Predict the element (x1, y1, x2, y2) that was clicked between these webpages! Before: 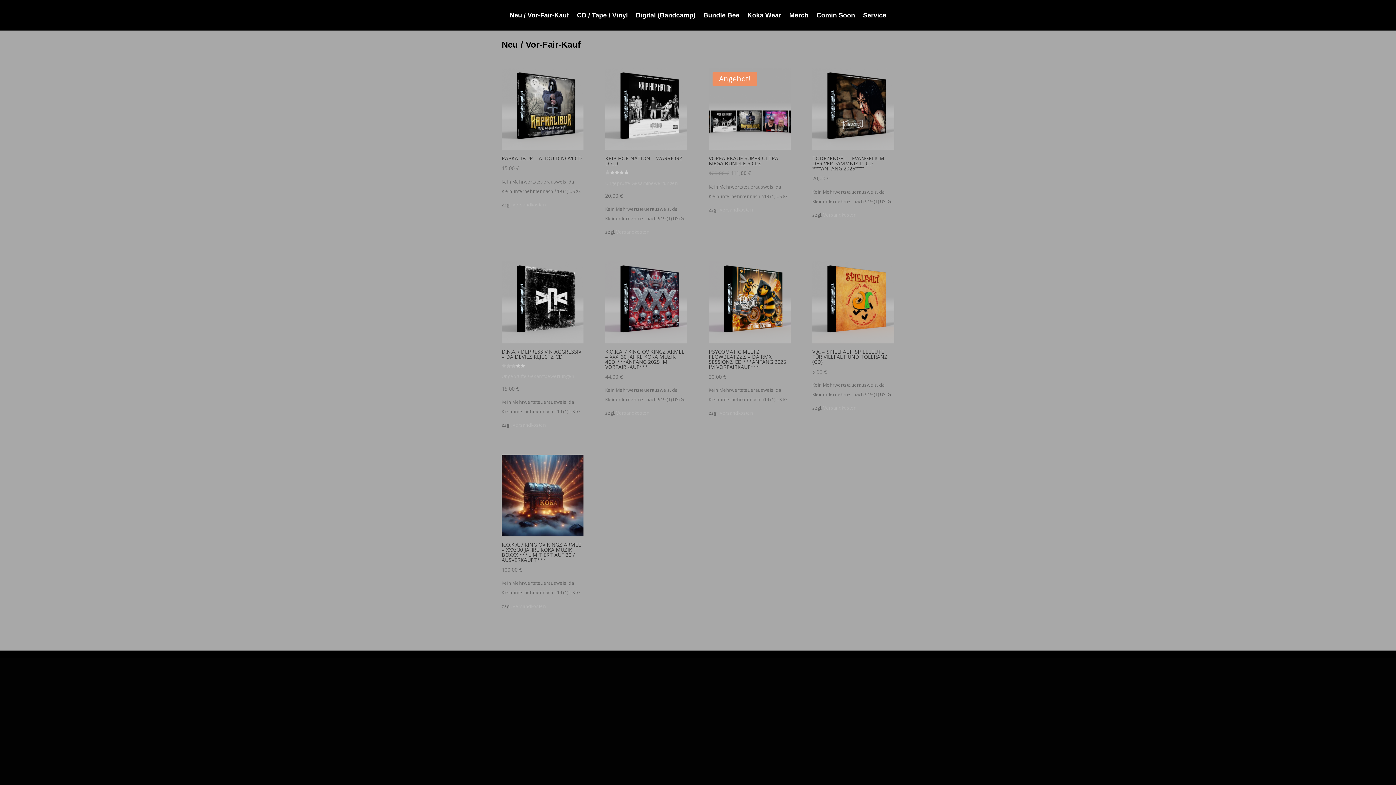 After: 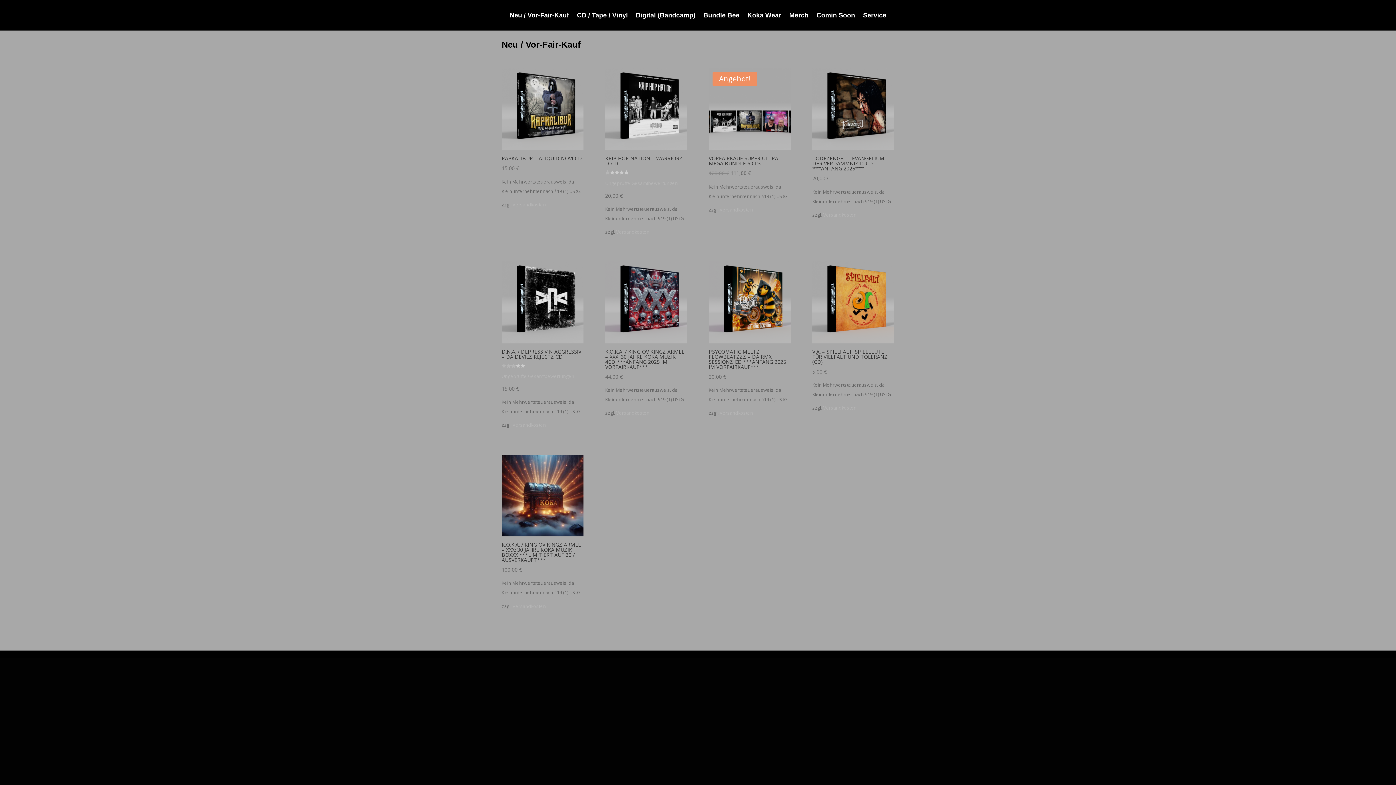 Action: label: Versandkosten bbox: (616, 229, 649, 235)